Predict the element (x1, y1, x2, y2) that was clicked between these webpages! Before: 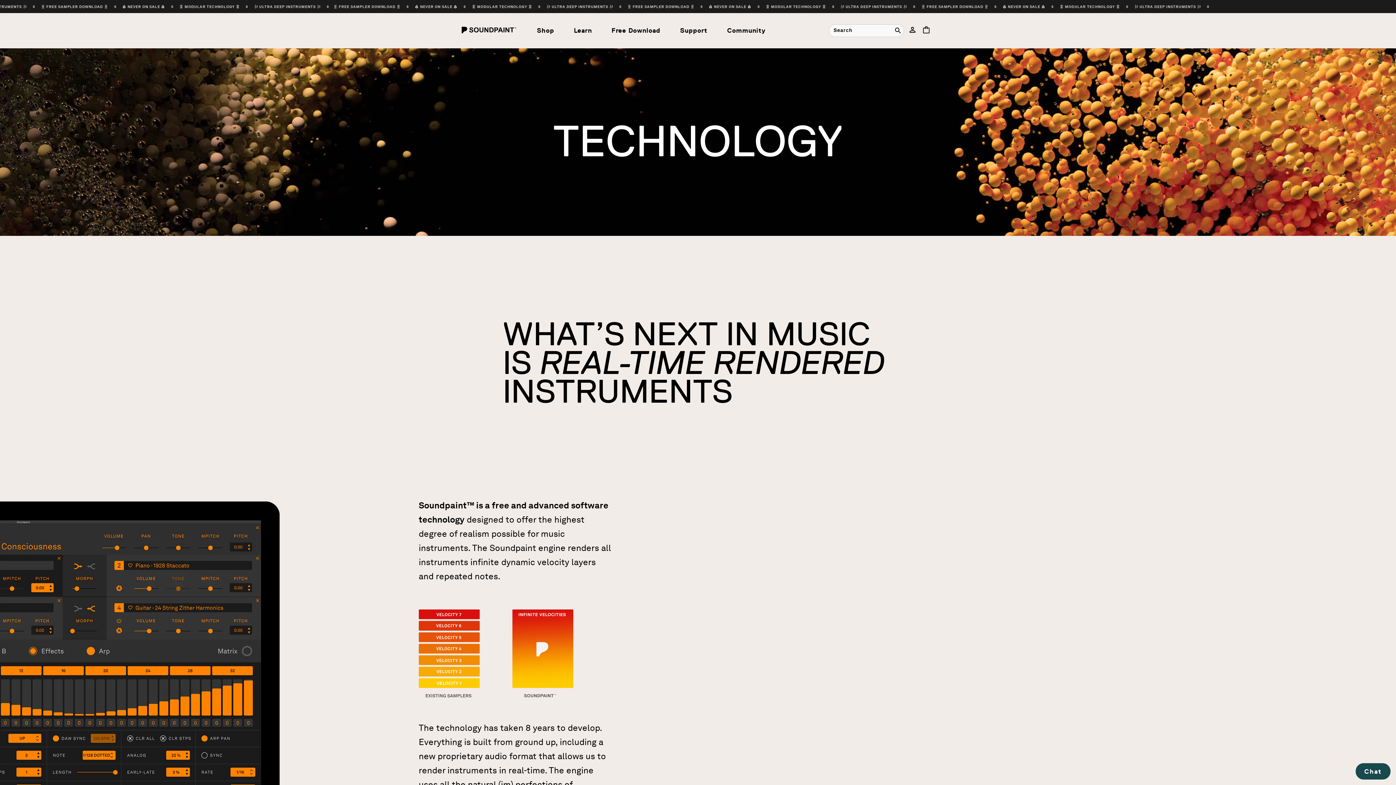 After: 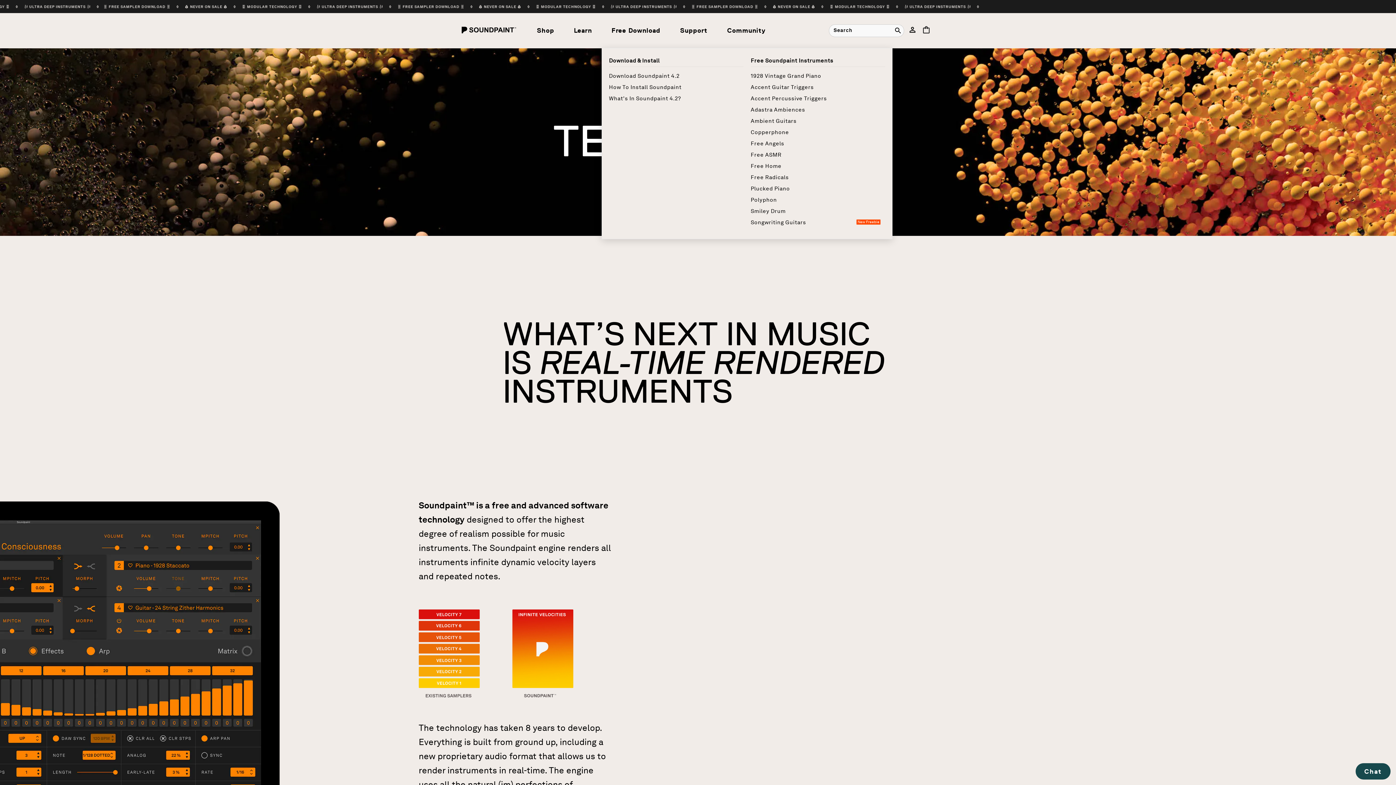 Action: bbox: (601, 12, 670, 47) label: Free Download